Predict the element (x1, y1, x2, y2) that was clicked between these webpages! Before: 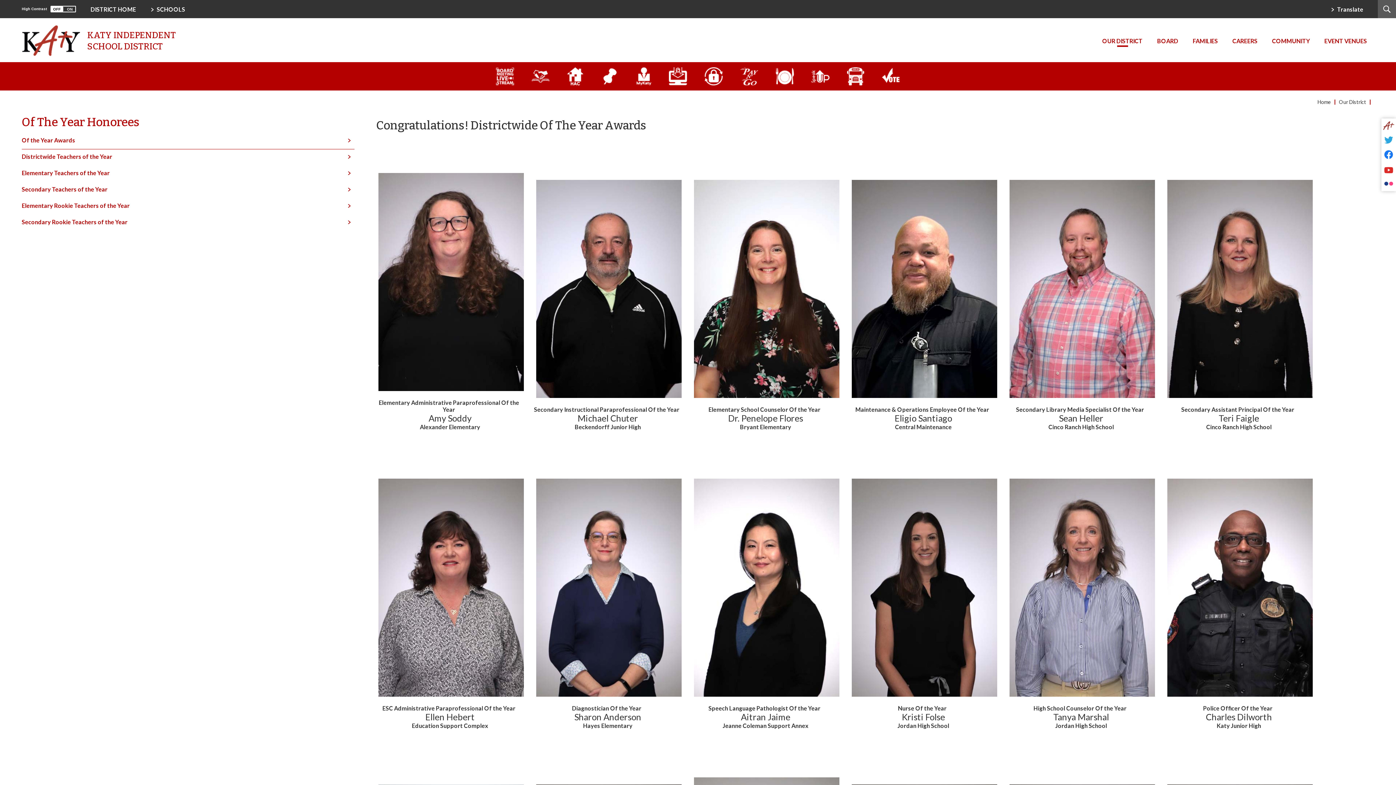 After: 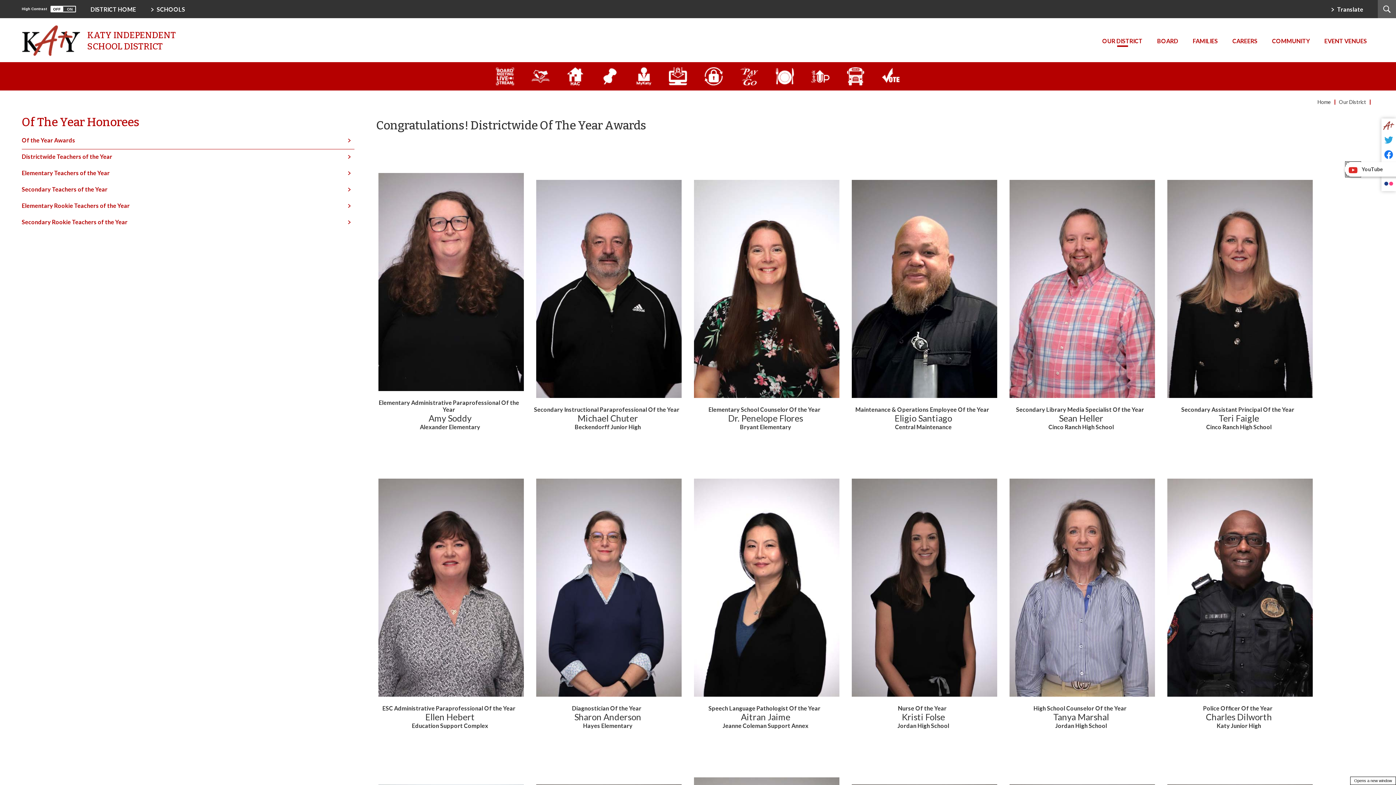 Action: label: YouTube - Opens a new window bbox: (1381, 162, 1396, 176)